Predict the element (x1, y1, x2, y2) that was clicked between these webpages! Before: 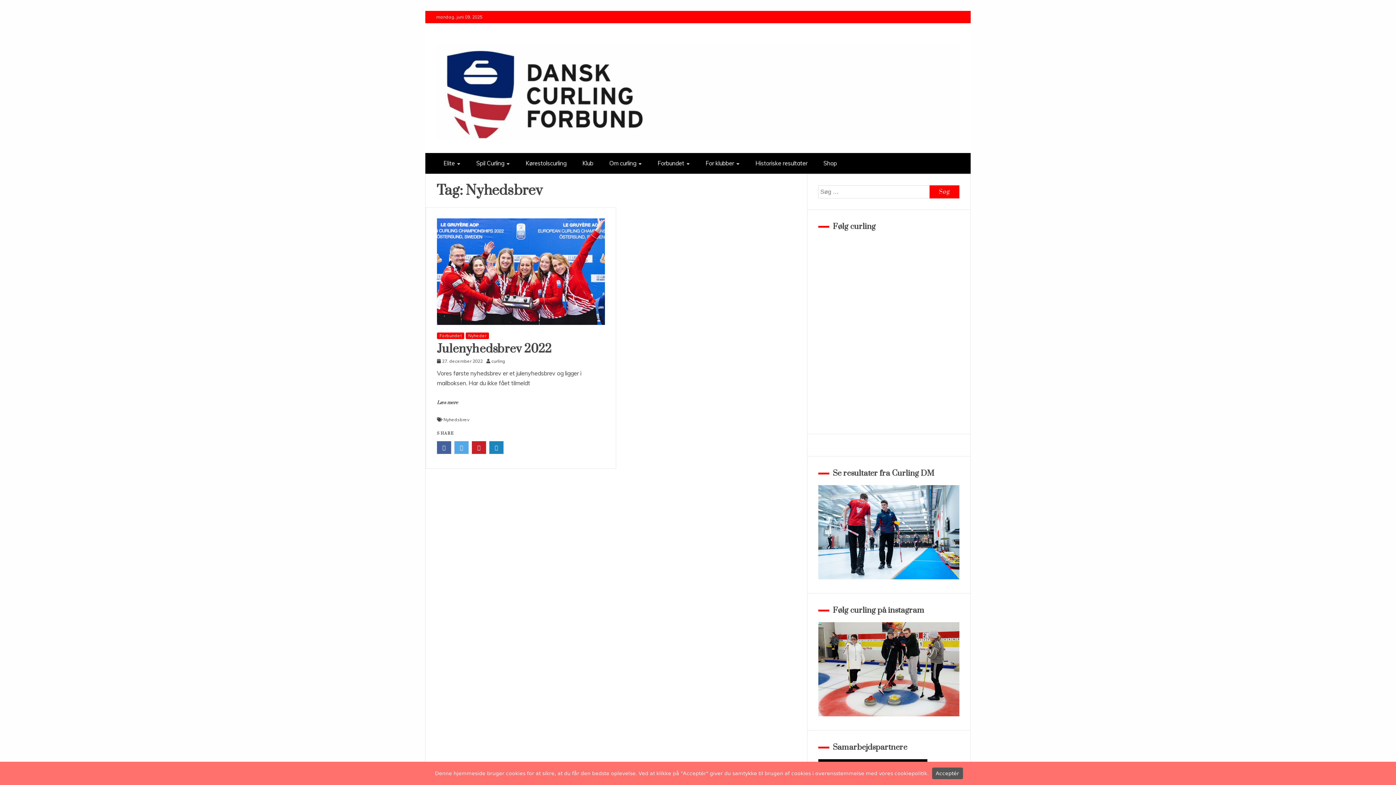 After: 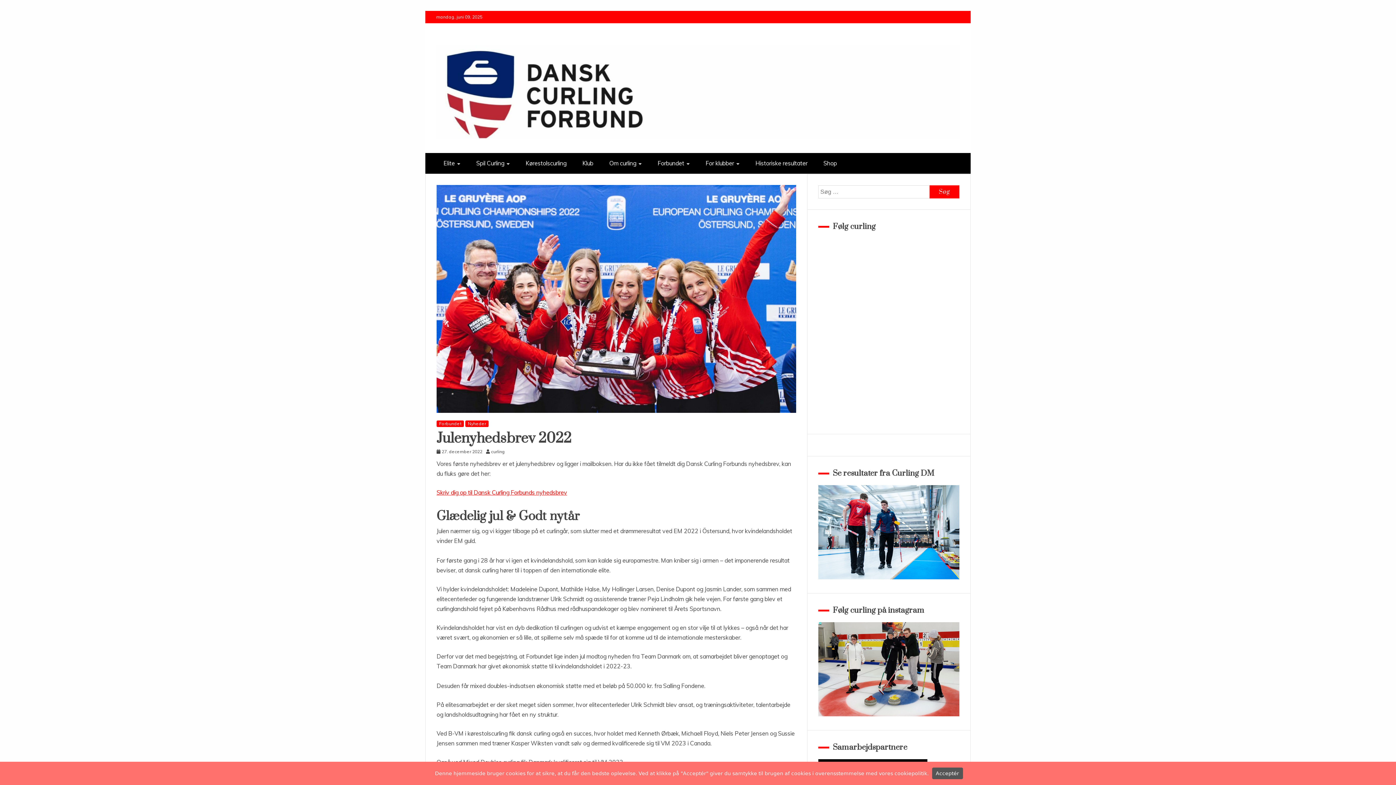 Action: bbox: (437, 341, 551, 356) label: Julenyhedsbrev 2022